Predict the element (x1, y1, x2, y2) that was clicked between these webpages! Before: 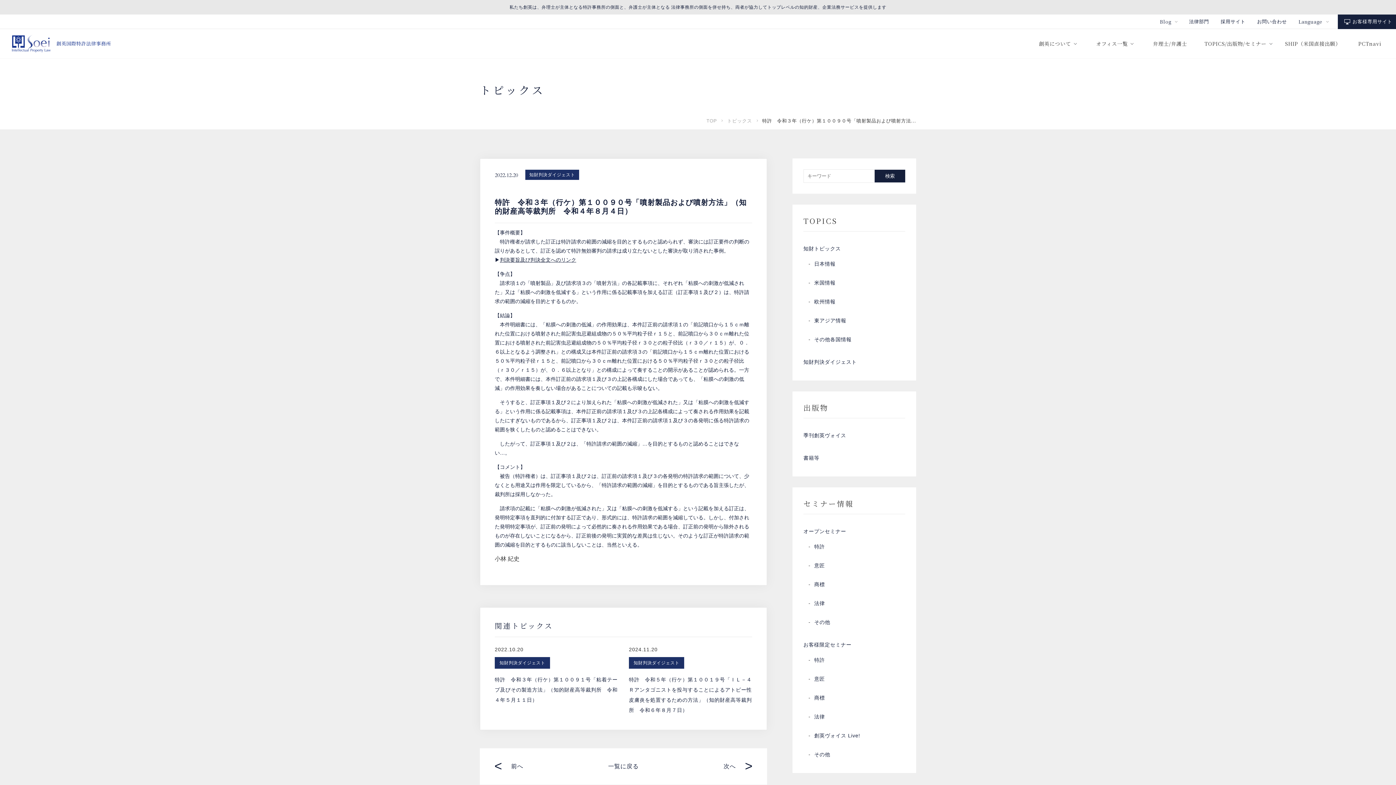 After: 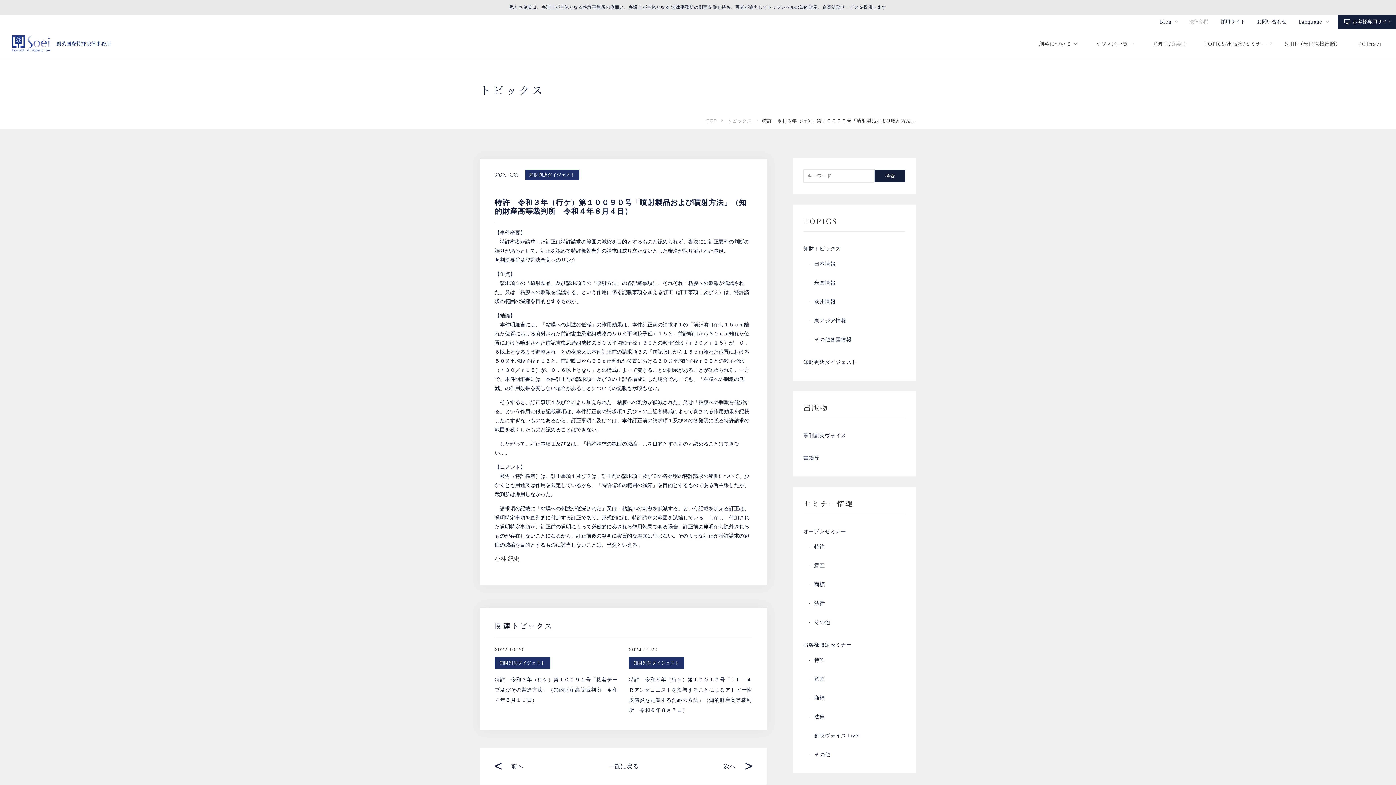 Action: bbox: (1189, 18, 1209, 24) label: 法律部門